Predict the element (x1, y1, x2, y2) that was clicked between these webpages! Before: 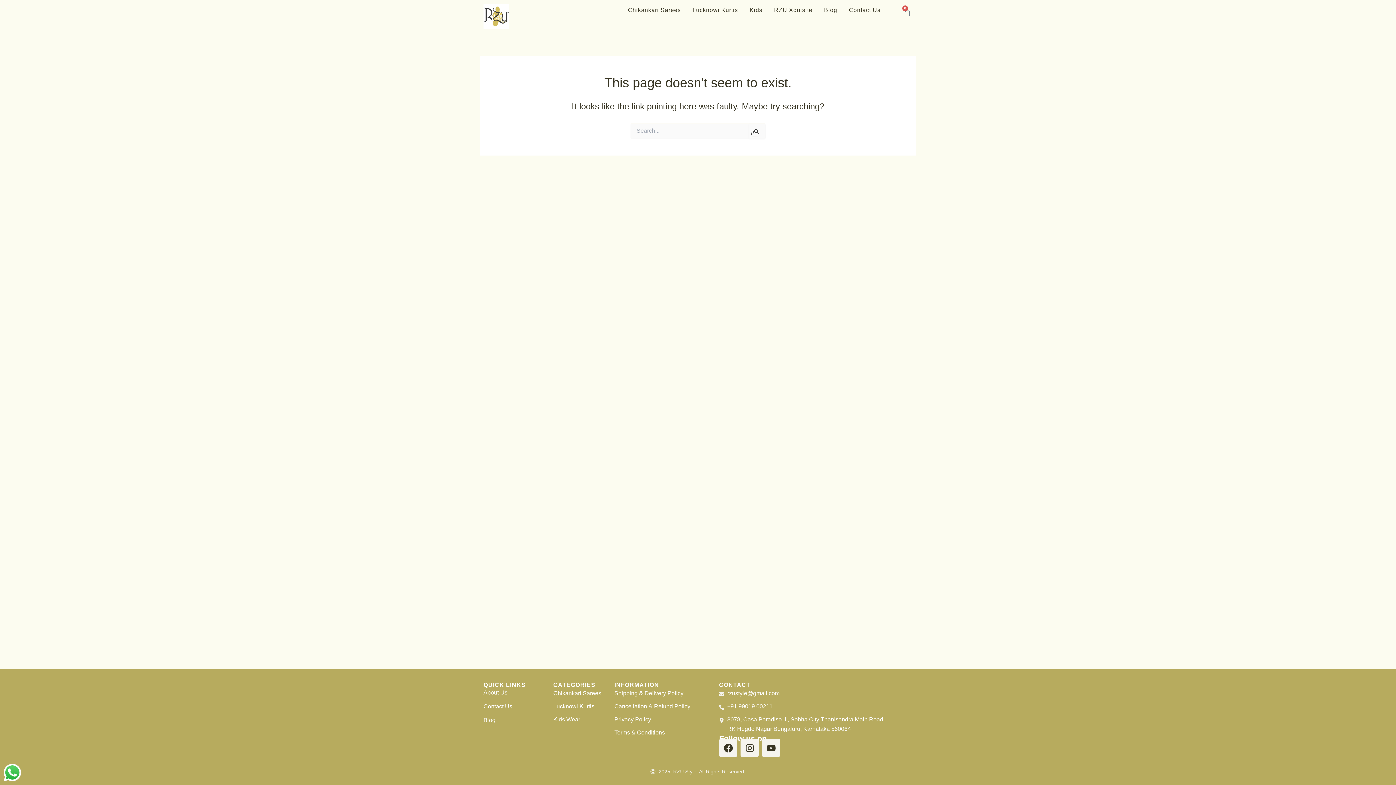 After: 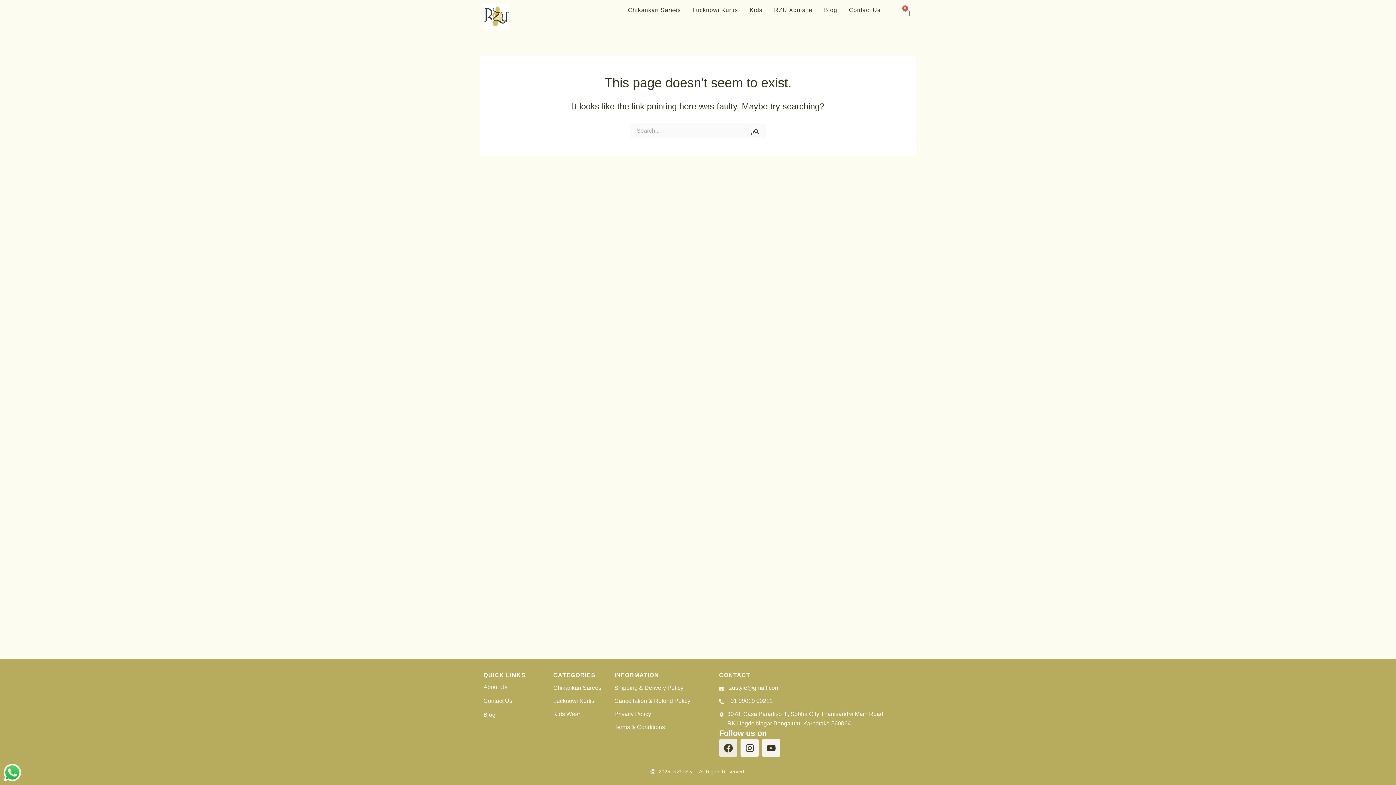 Action: bbox: (719, 739, 737, 757) label: Facebook